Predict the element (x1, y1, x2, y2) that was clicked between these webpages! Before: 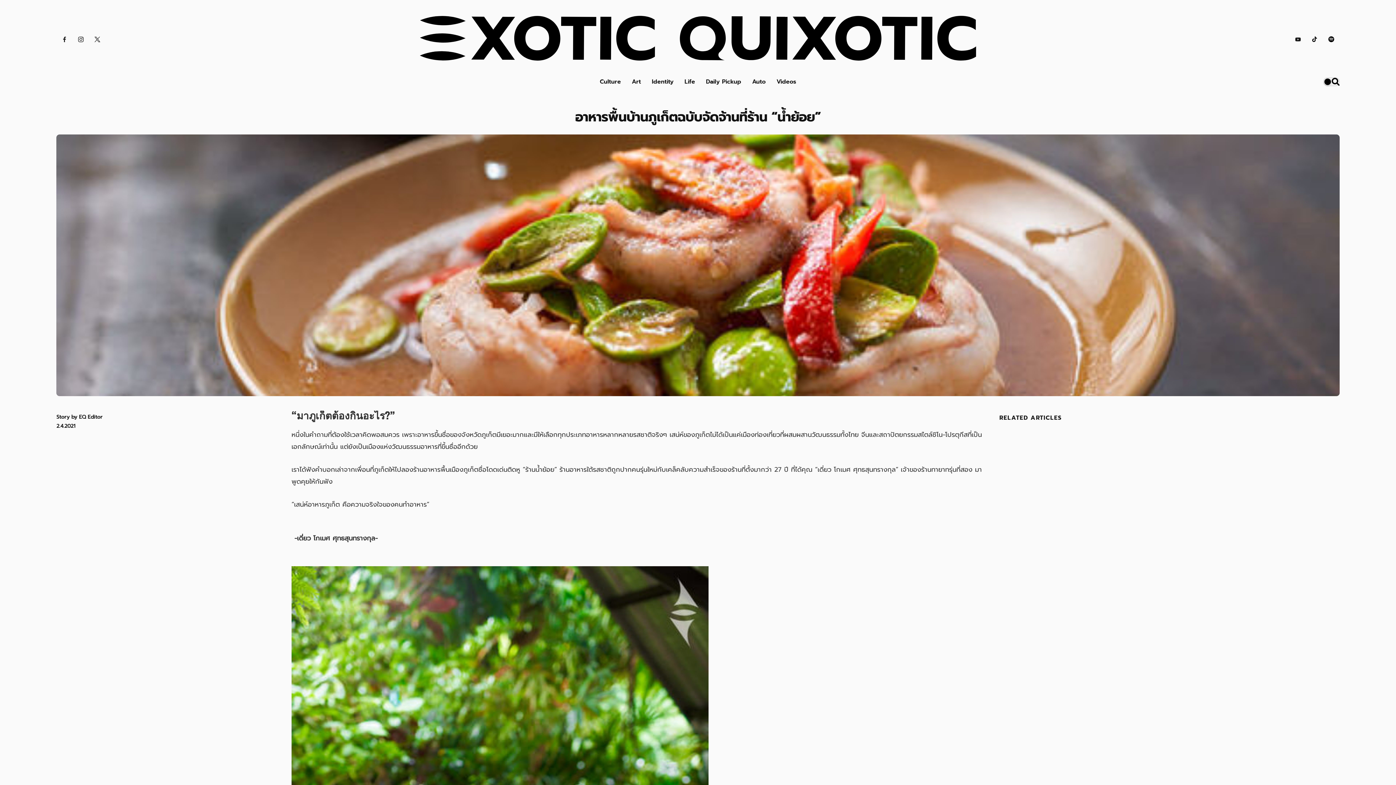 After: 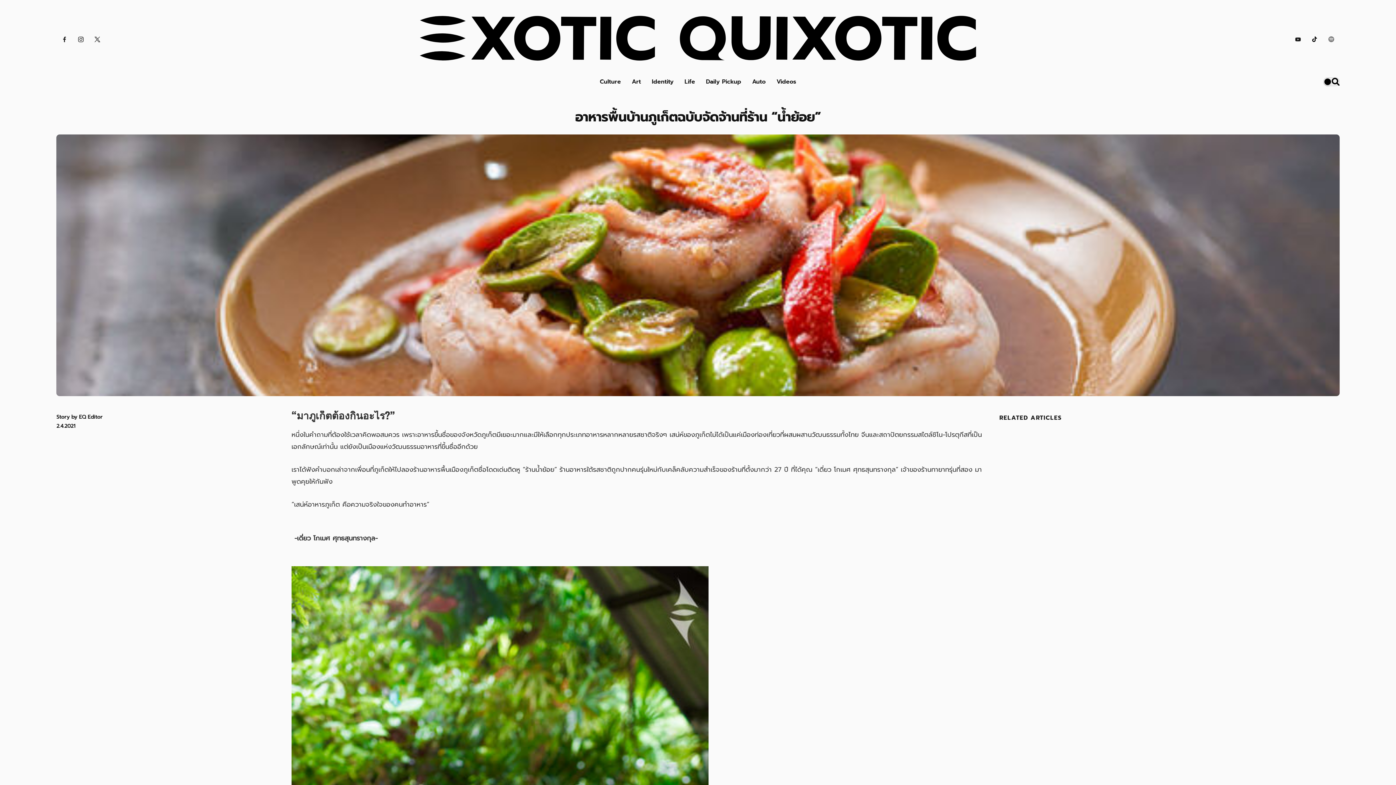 Action: bbox: (1328, 35, 1334, 42)